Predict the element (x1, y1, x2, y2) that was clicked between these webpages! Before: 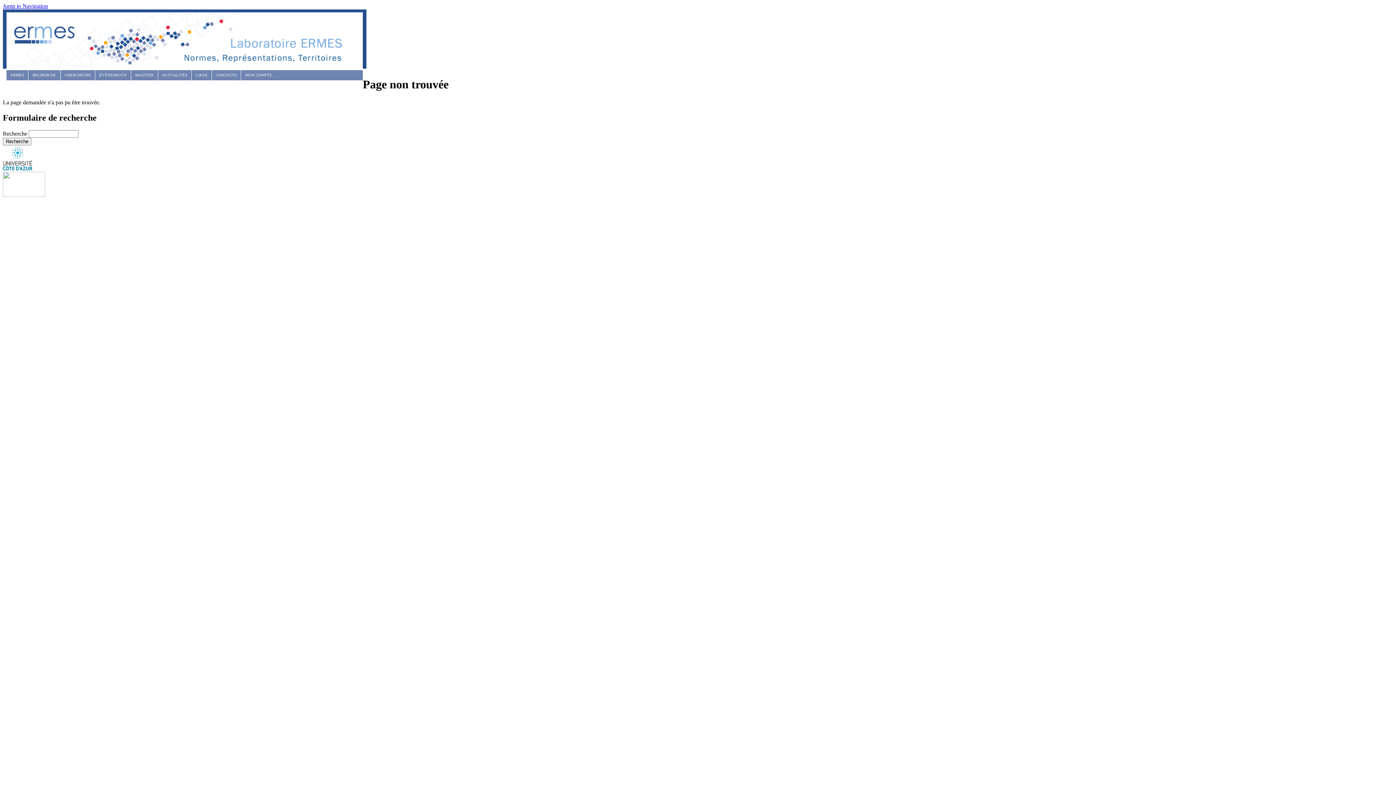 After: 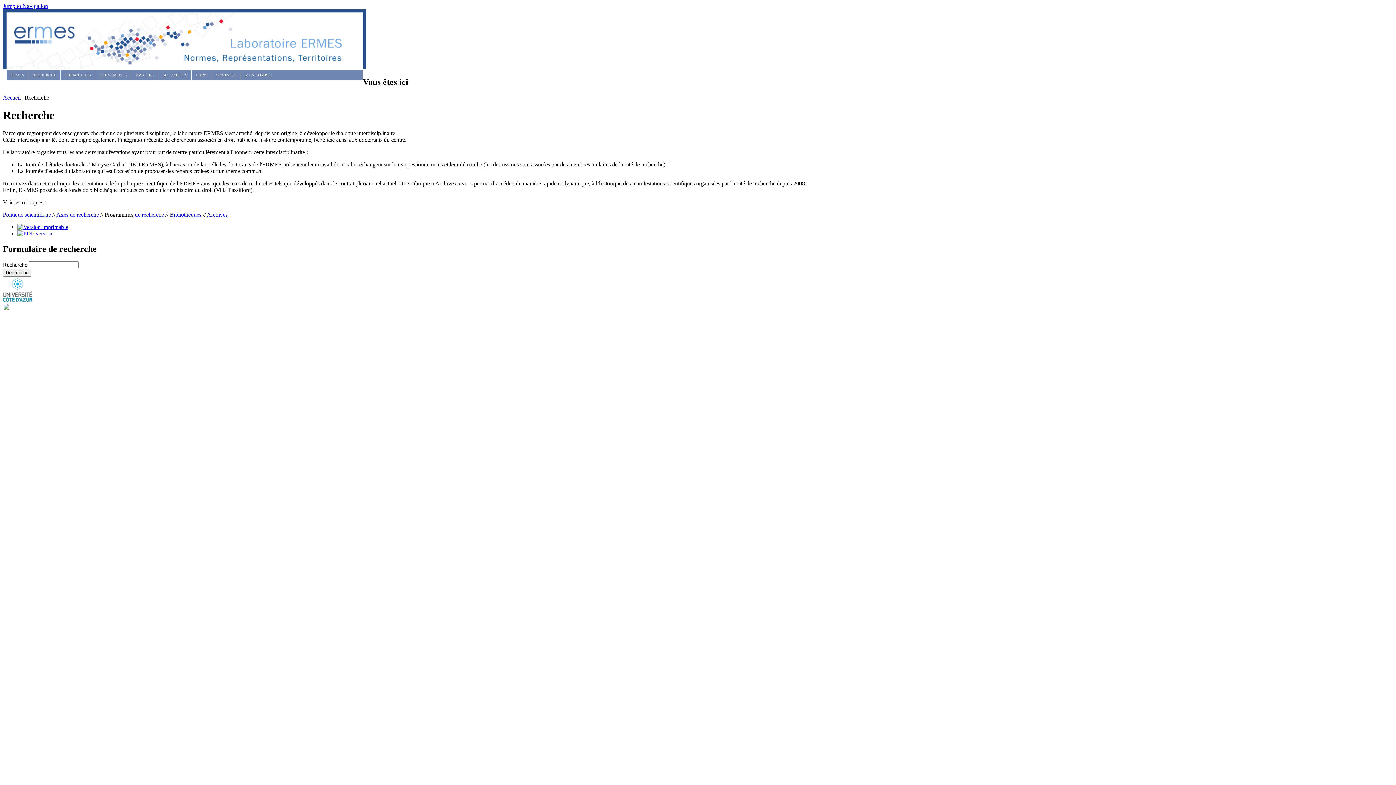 Action: label: RECHERCHE bbox: (28, 70, 60, 80)